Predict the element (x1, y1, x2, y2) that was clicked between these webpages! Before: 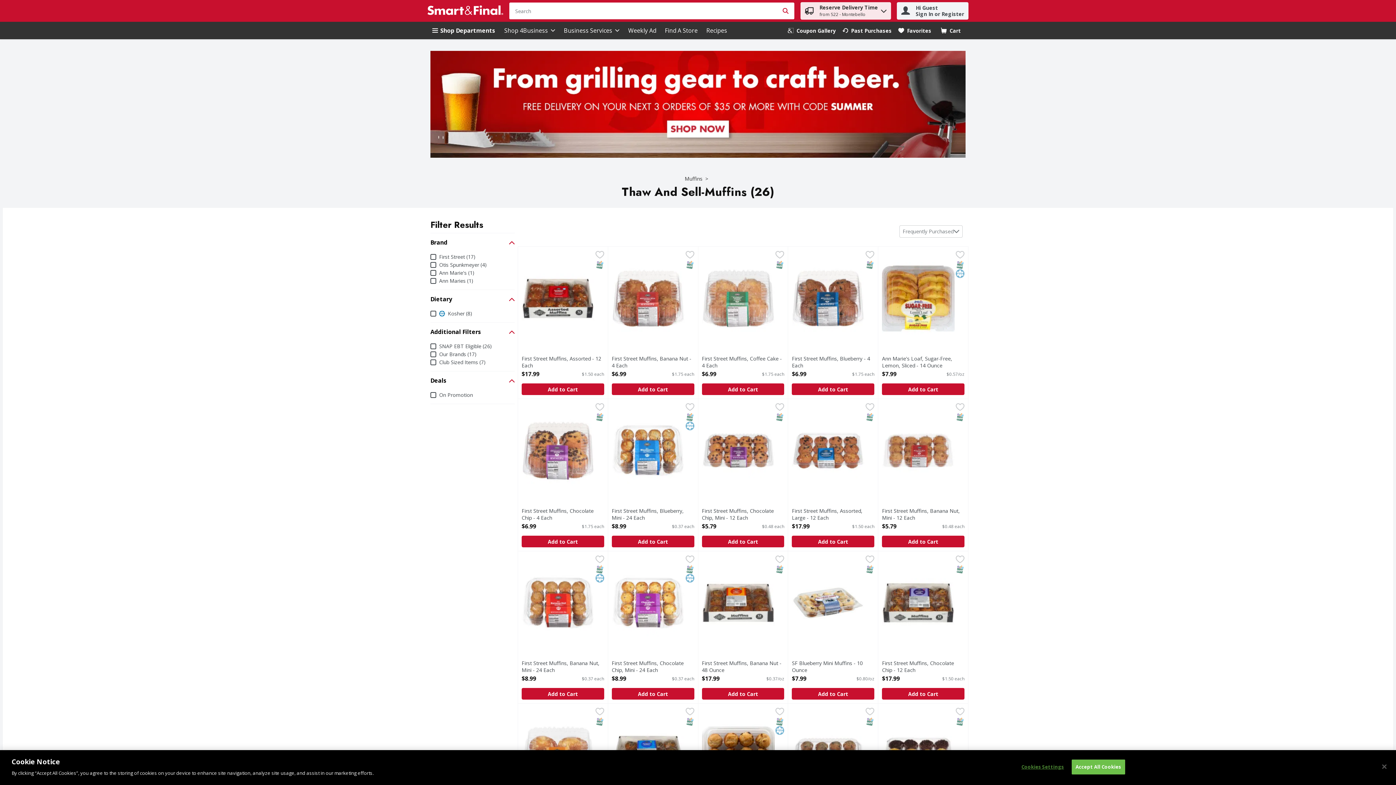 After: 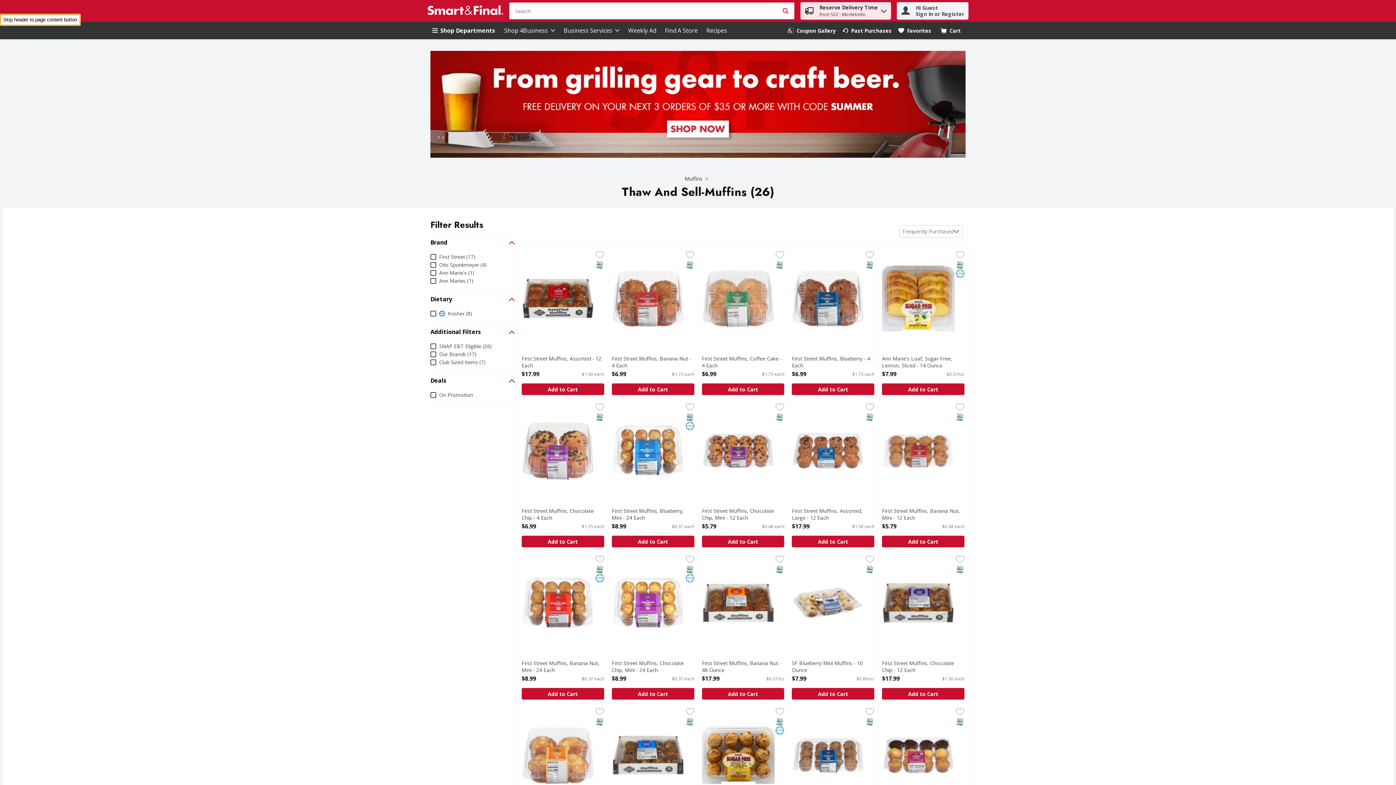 Action: label: Accept All Cookies bbox: (1071, 760, 1125, 774)